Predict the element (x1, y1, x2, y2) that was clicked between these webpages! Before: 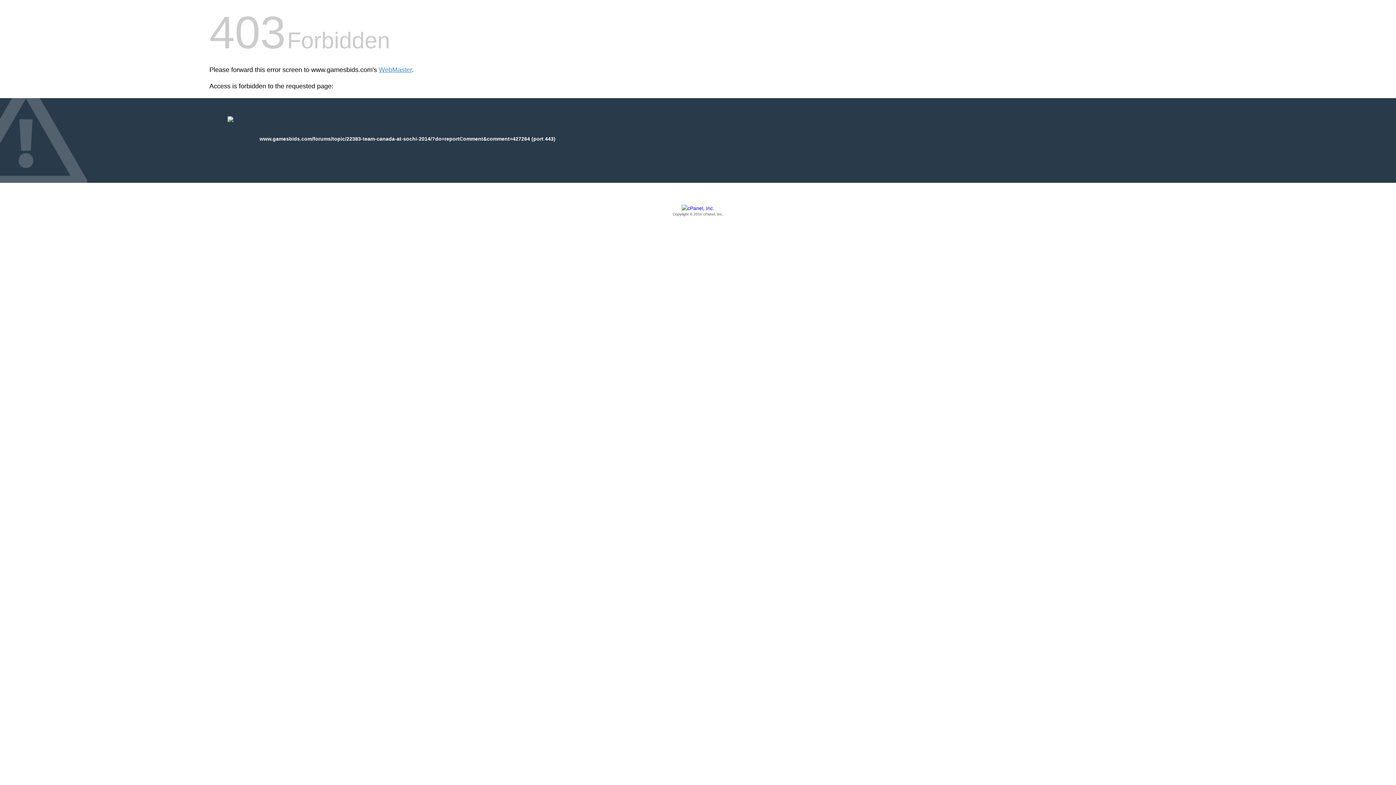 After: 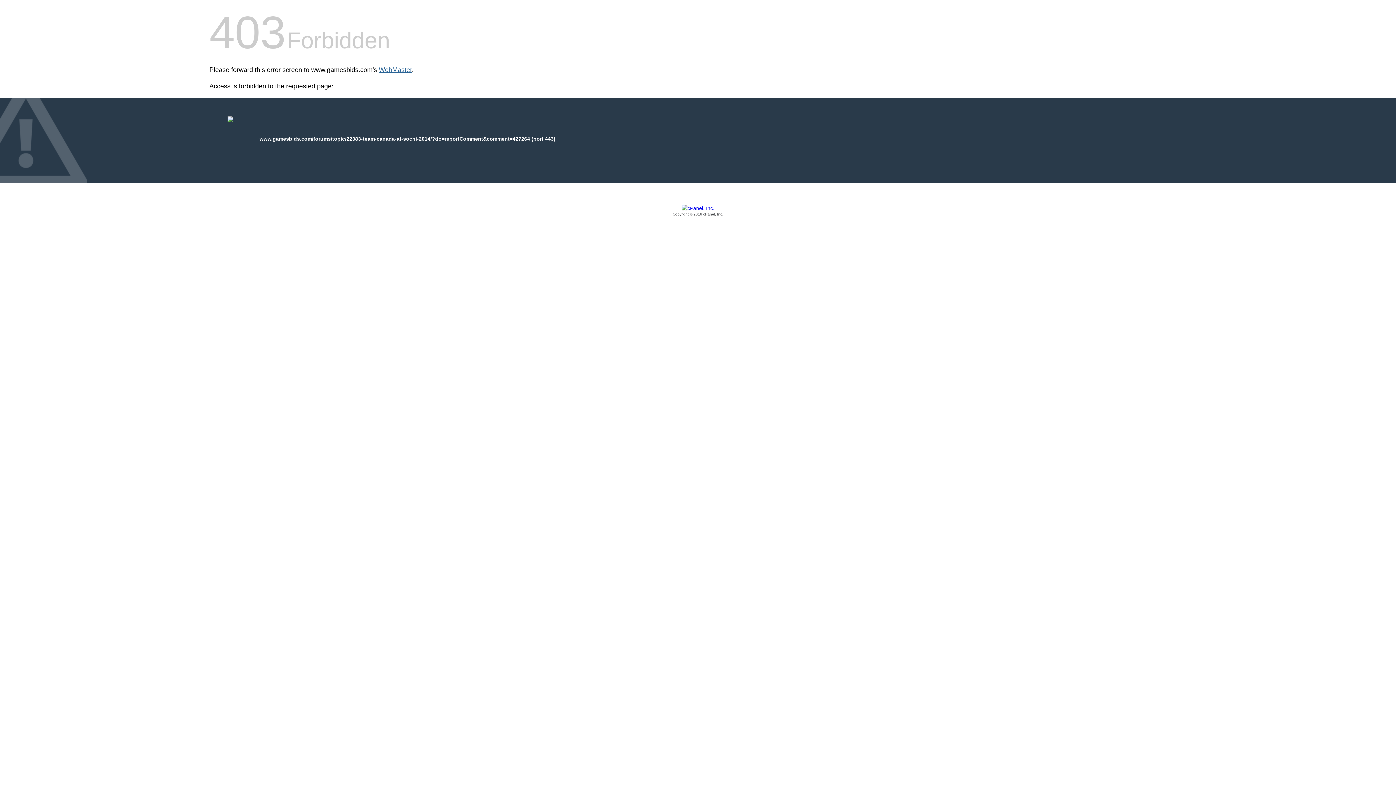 Action: bbox: (378, 66, 412, 73) label: WebMaster